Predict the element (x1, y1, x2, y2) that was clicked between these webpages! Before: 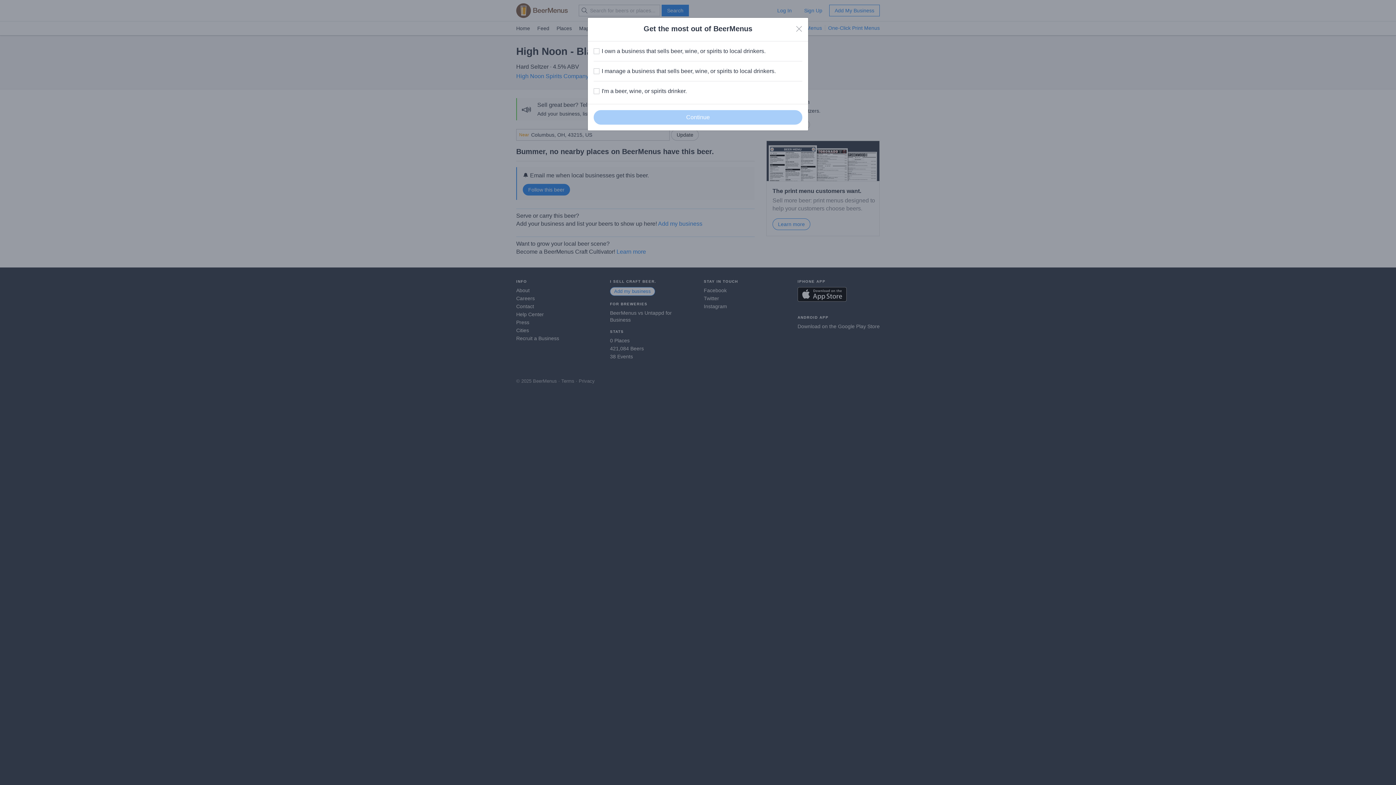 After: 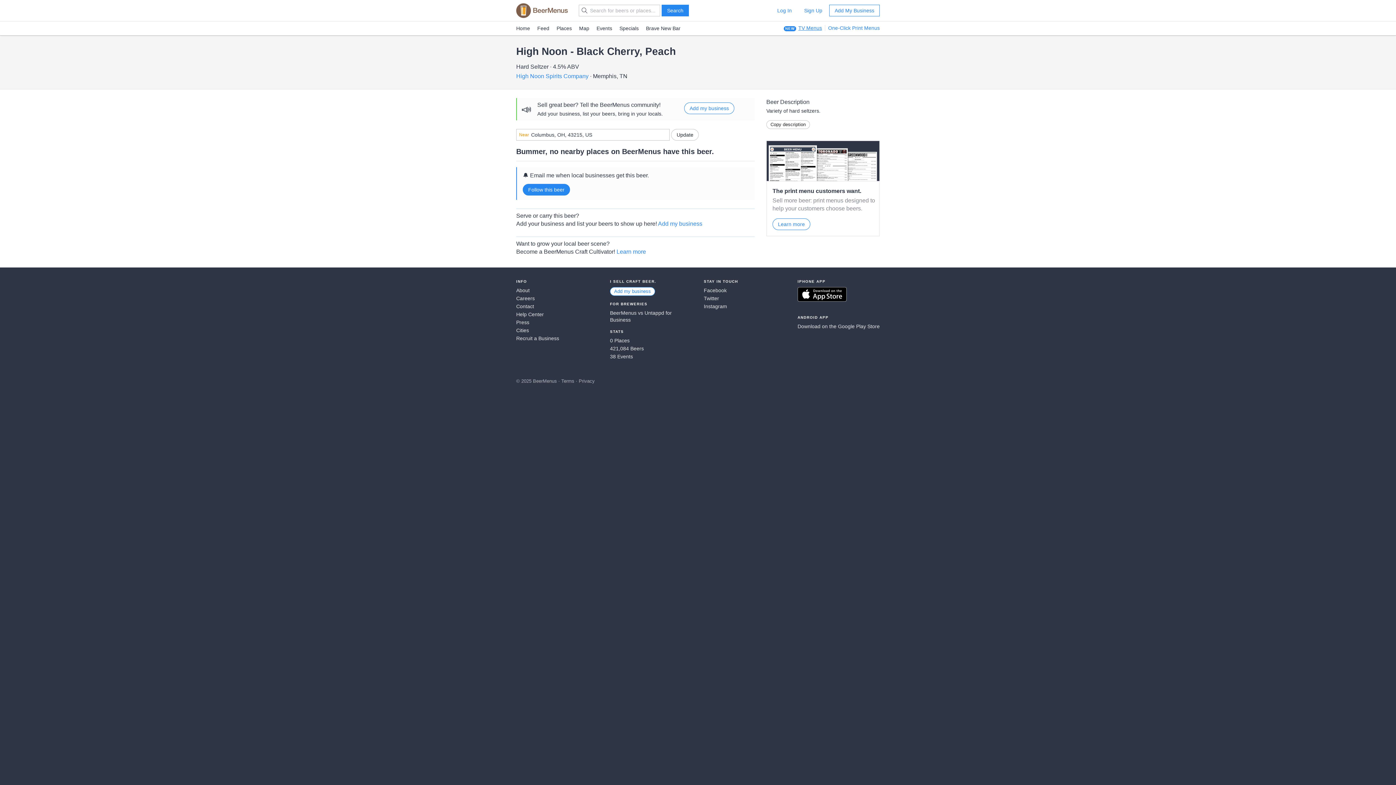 Action: bbox: (796, 25, 802, 32) label: Close